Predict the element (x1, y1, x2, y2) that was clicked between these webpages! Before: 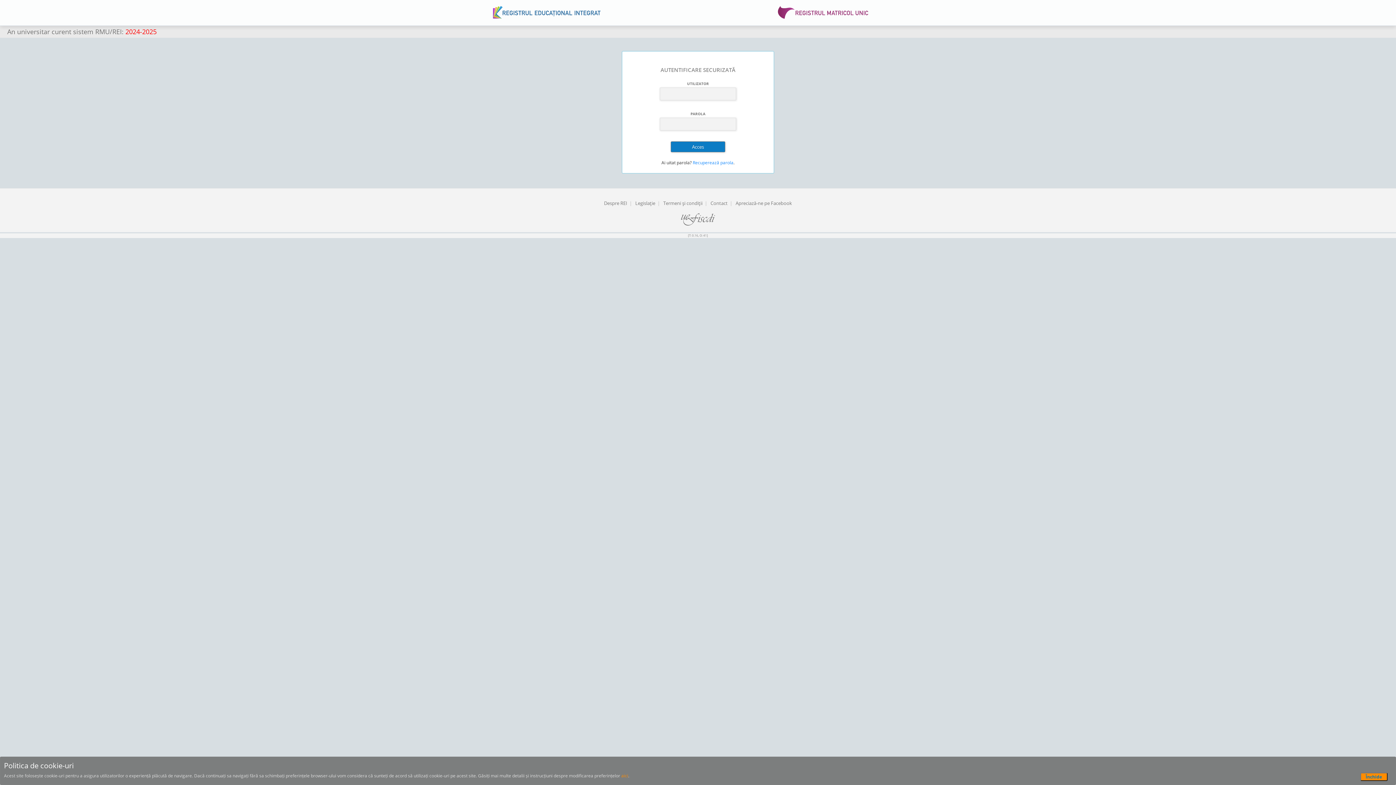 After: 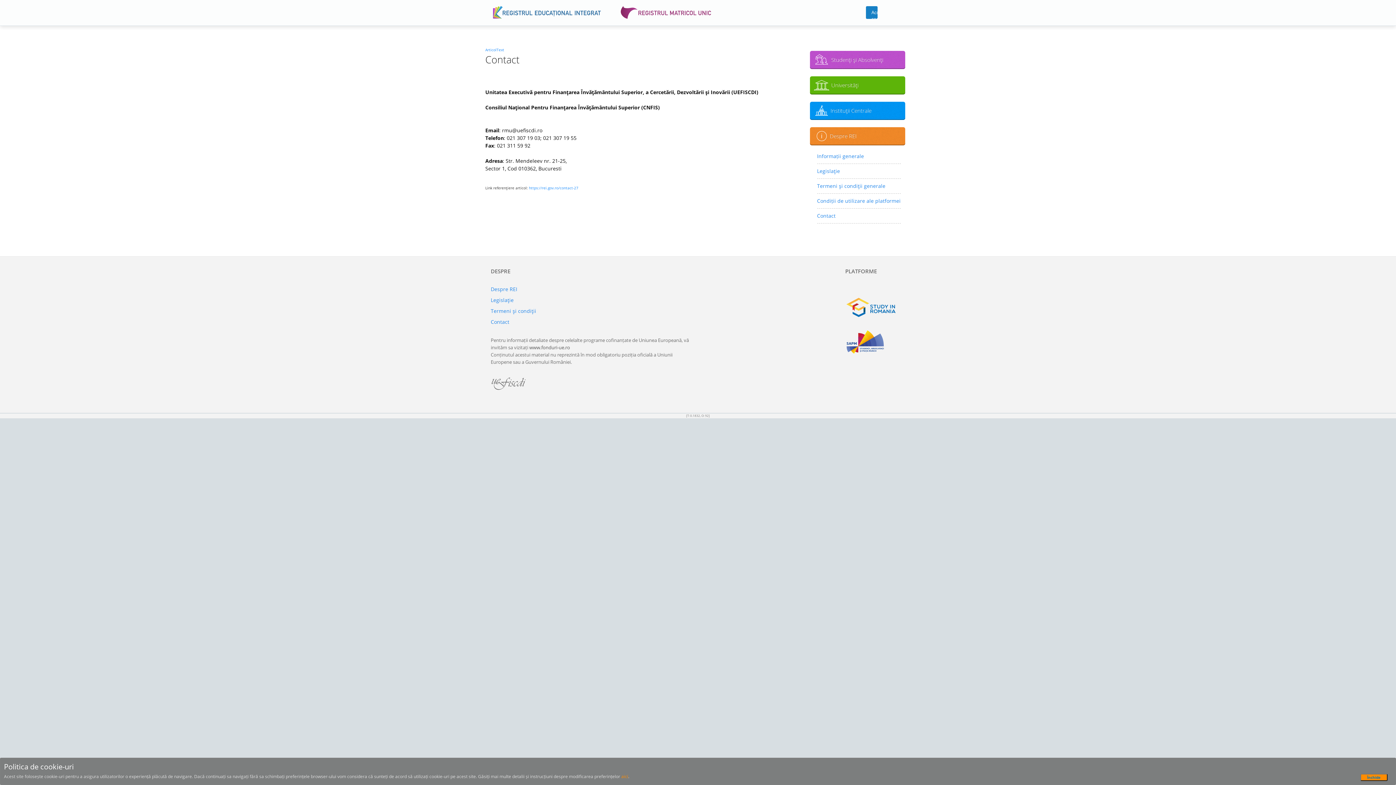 Action: bbox: (710, 200, 727, 206) label: Contact